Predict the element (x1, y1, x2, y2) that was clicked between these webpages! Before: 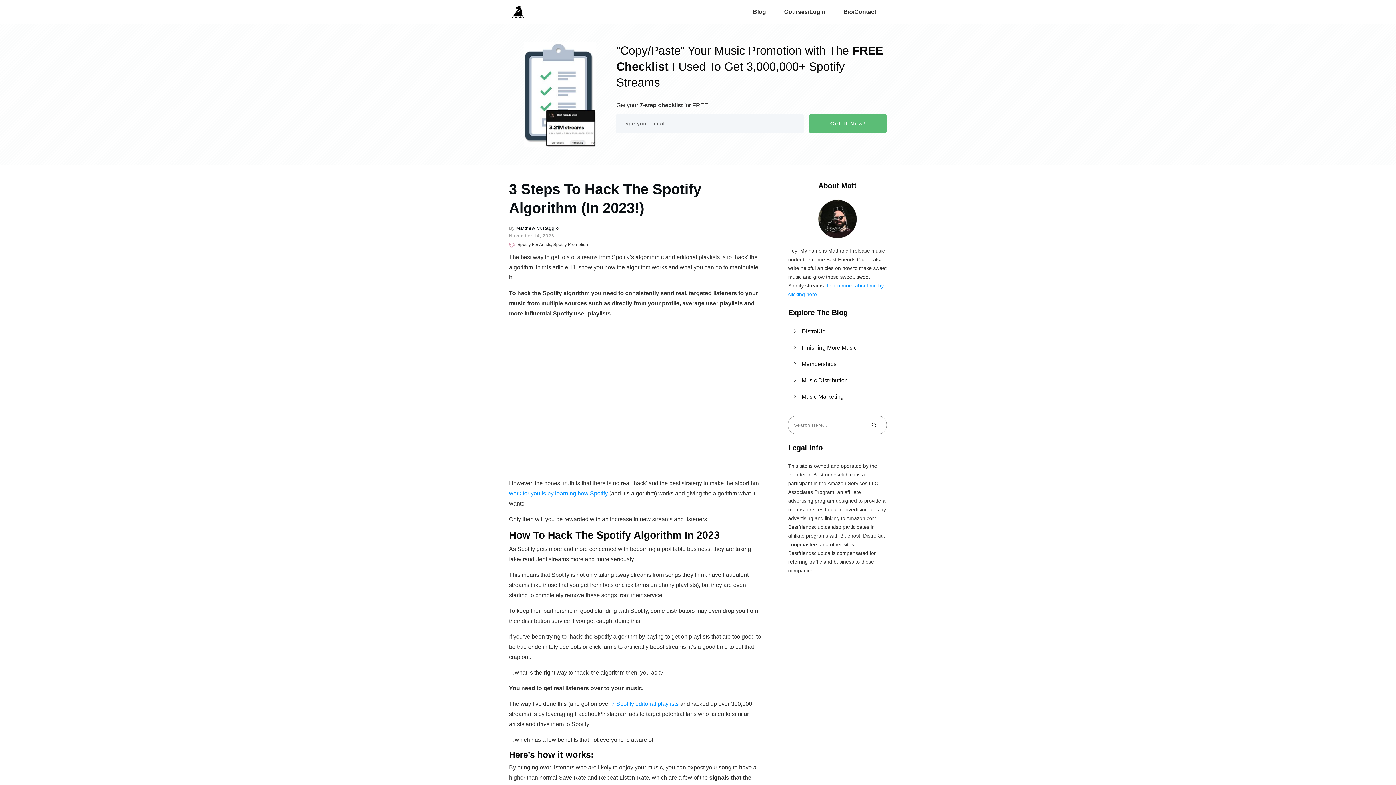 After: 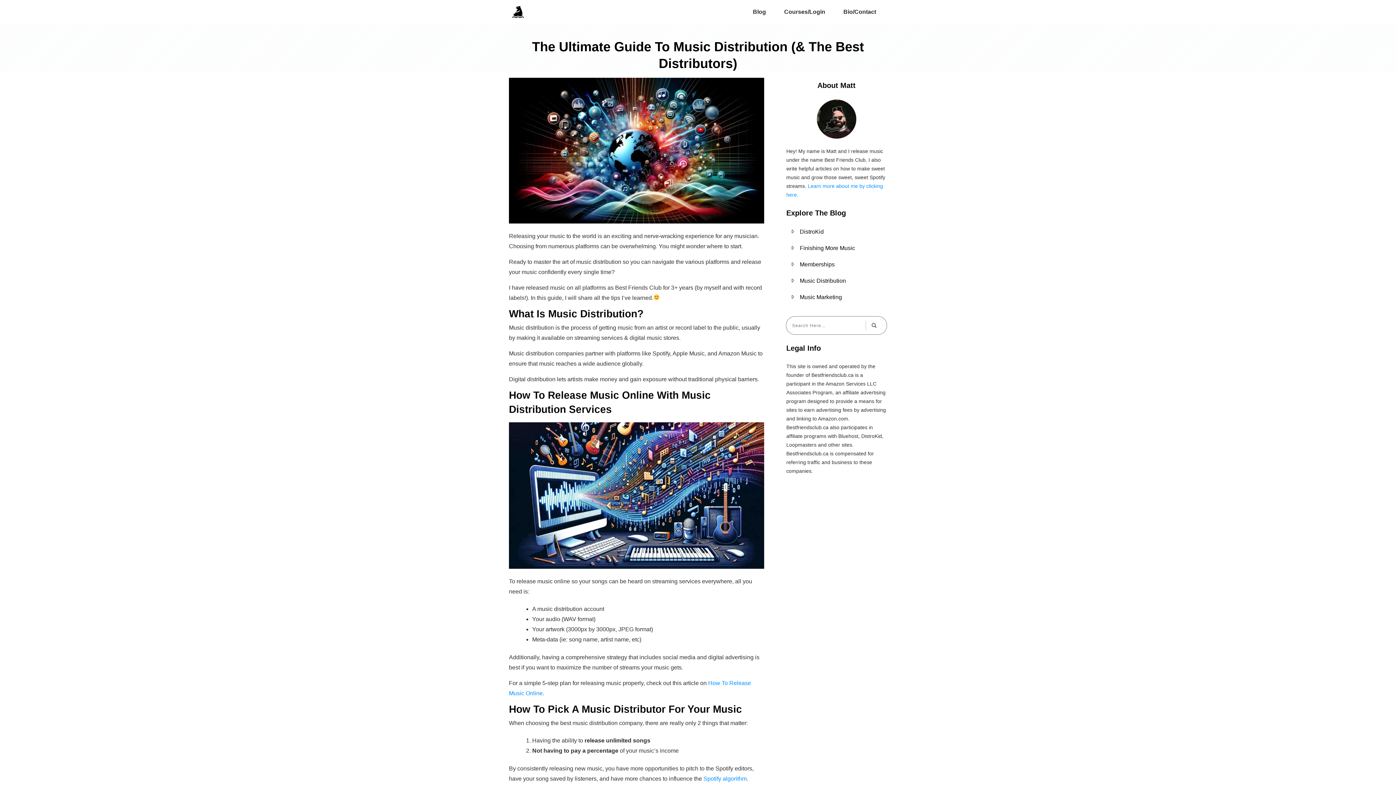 Action: bbox: (801, 375, 848, 385) label: Music Distribution